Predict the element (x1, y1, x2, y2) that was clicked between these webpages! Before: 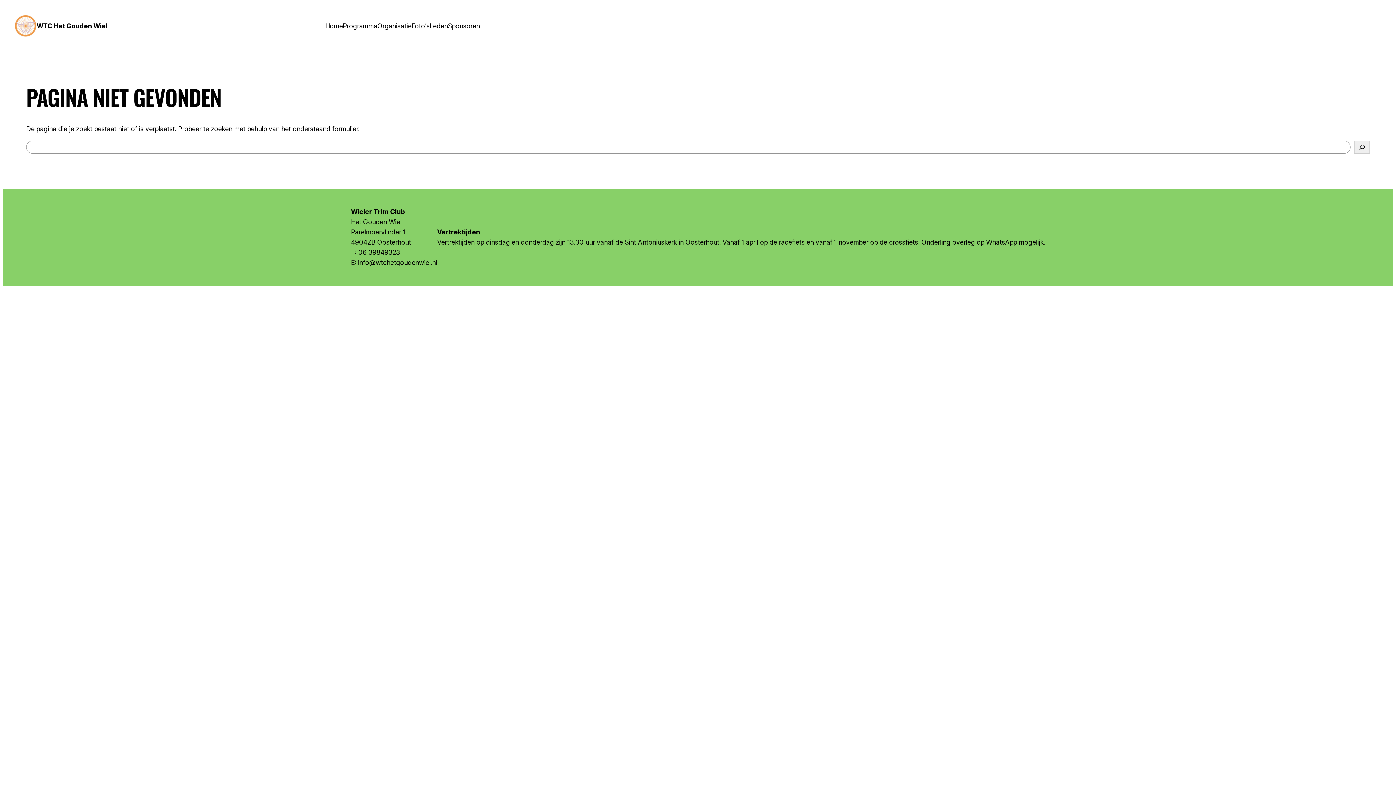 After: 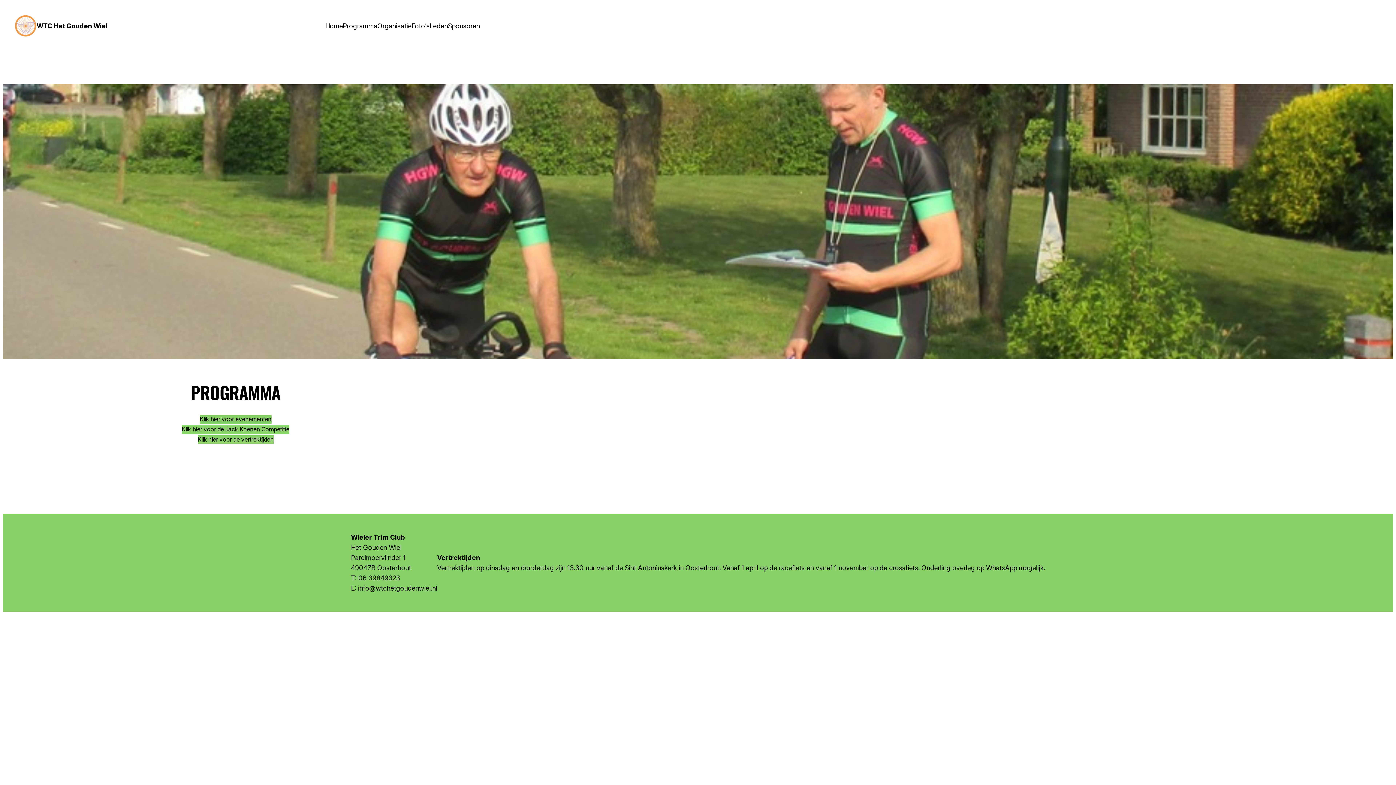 Action: label: Programma bbox: (342, 21, 377, 31)